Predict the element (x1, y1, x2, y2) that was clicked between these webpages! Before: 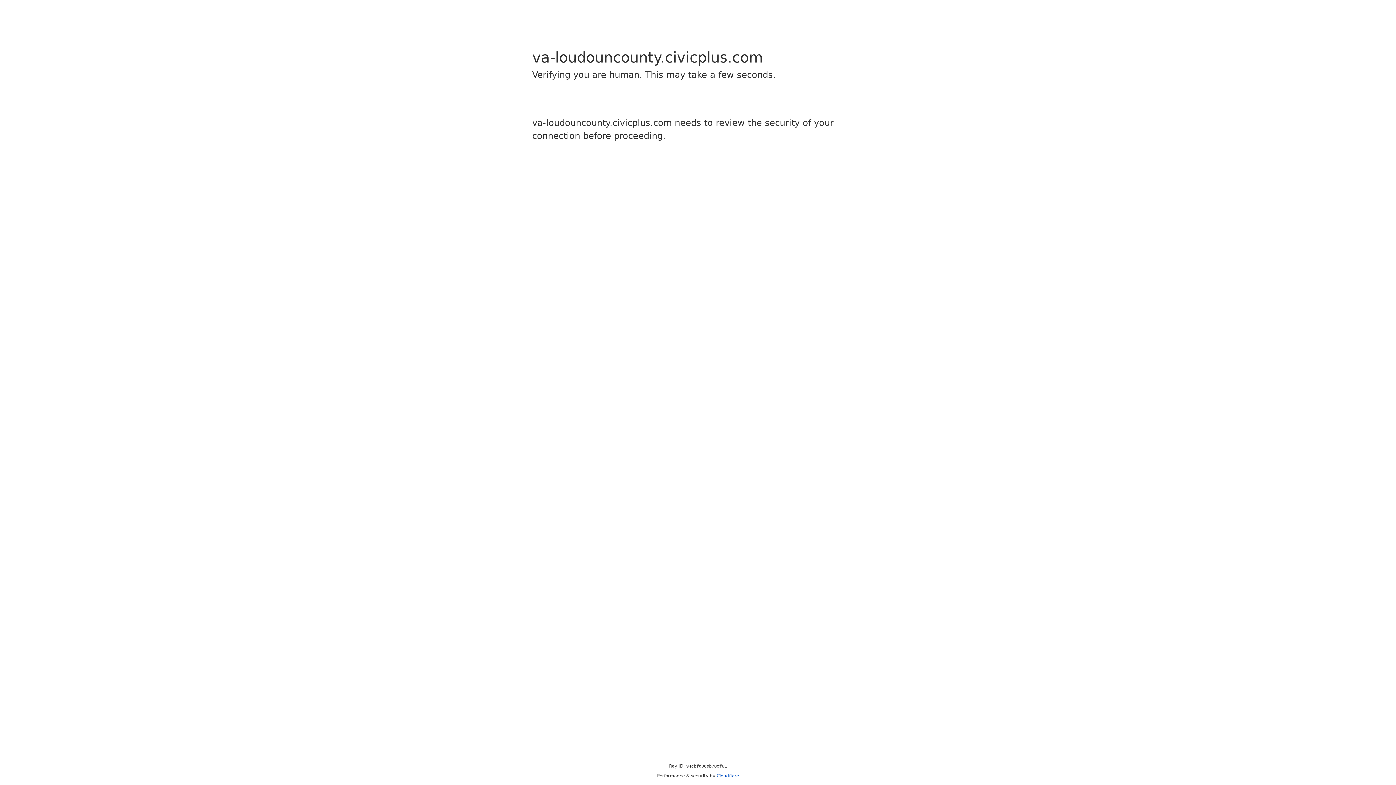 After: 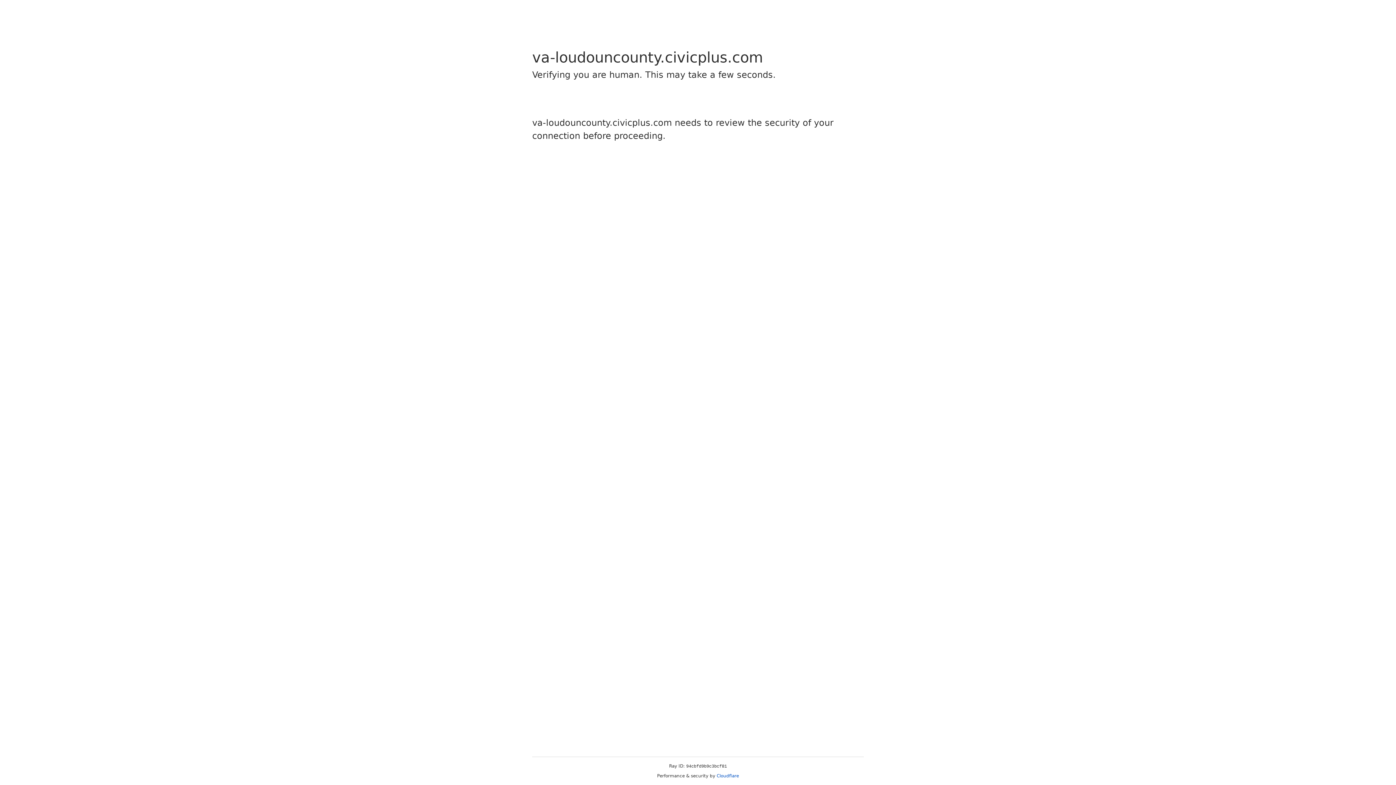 Action: label: Cloudflare bbox: (716, 773, 739, 778)